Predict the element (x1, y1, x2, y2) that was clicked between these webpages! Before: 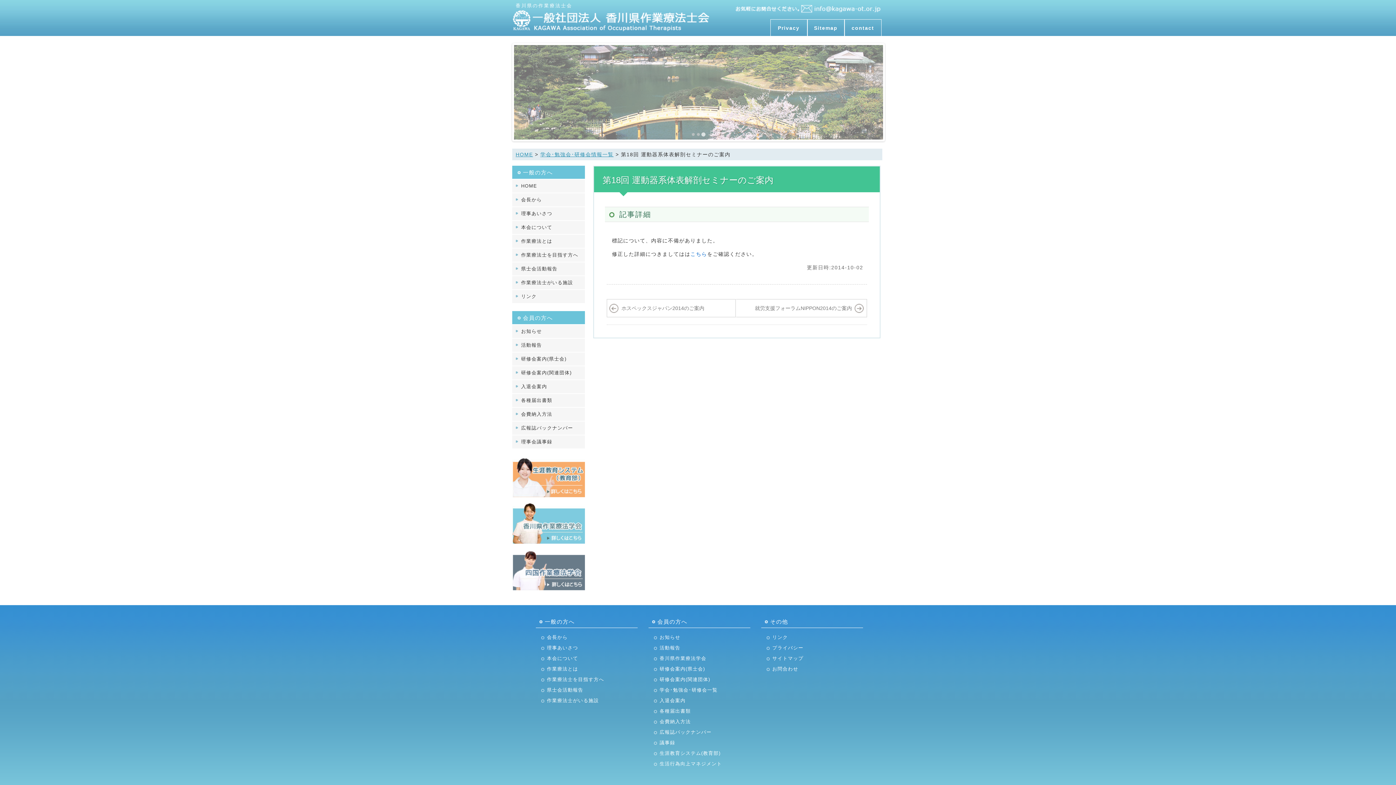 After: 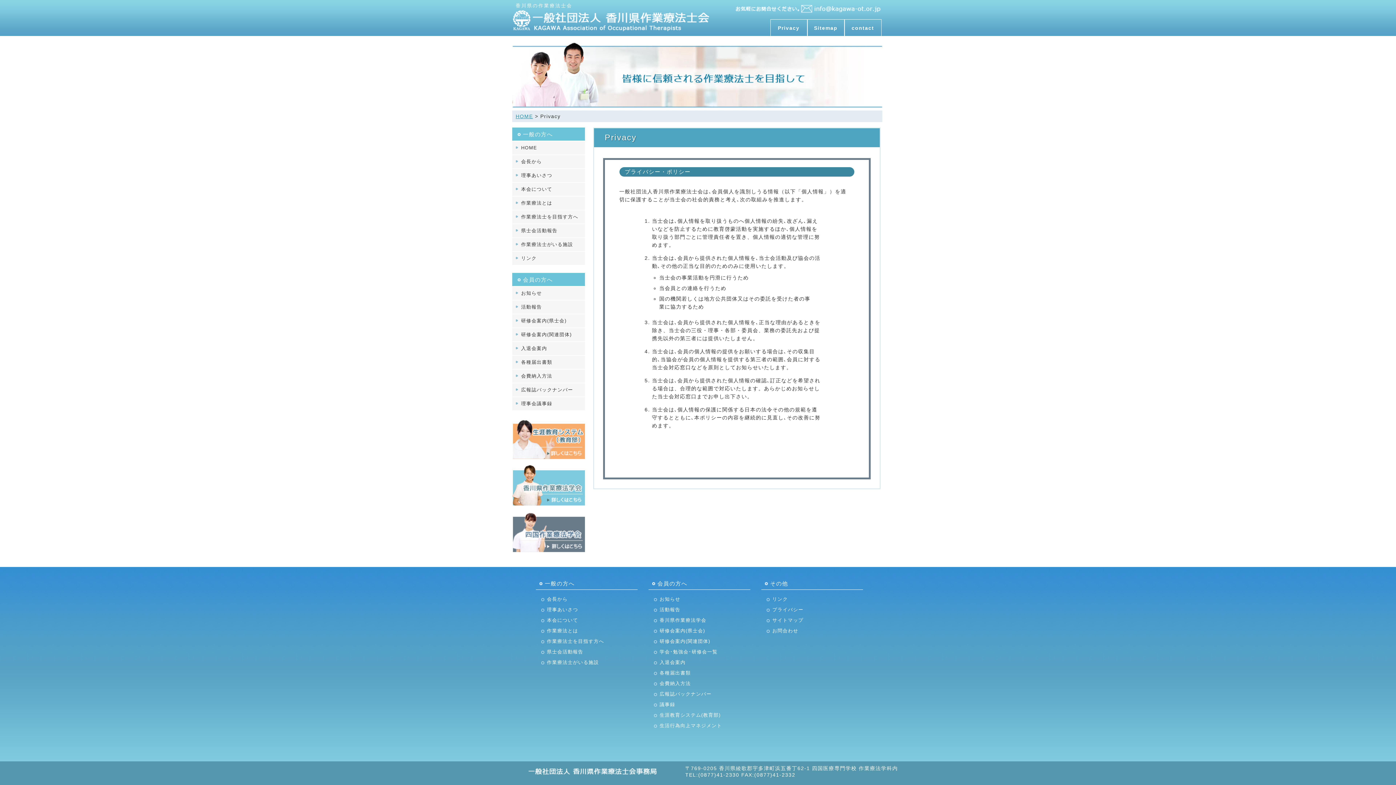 Action: bbox: (770, 19, 807, 36) label: Privacy